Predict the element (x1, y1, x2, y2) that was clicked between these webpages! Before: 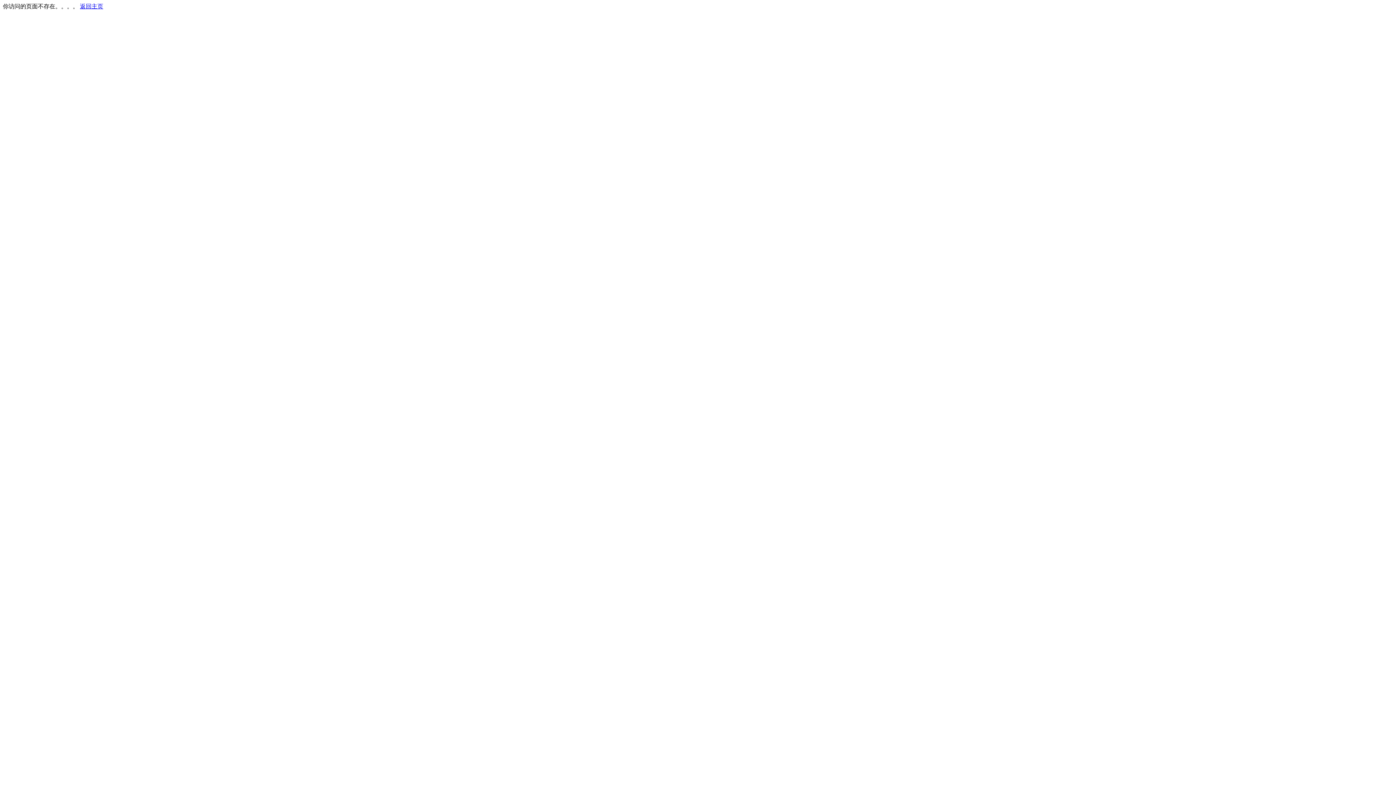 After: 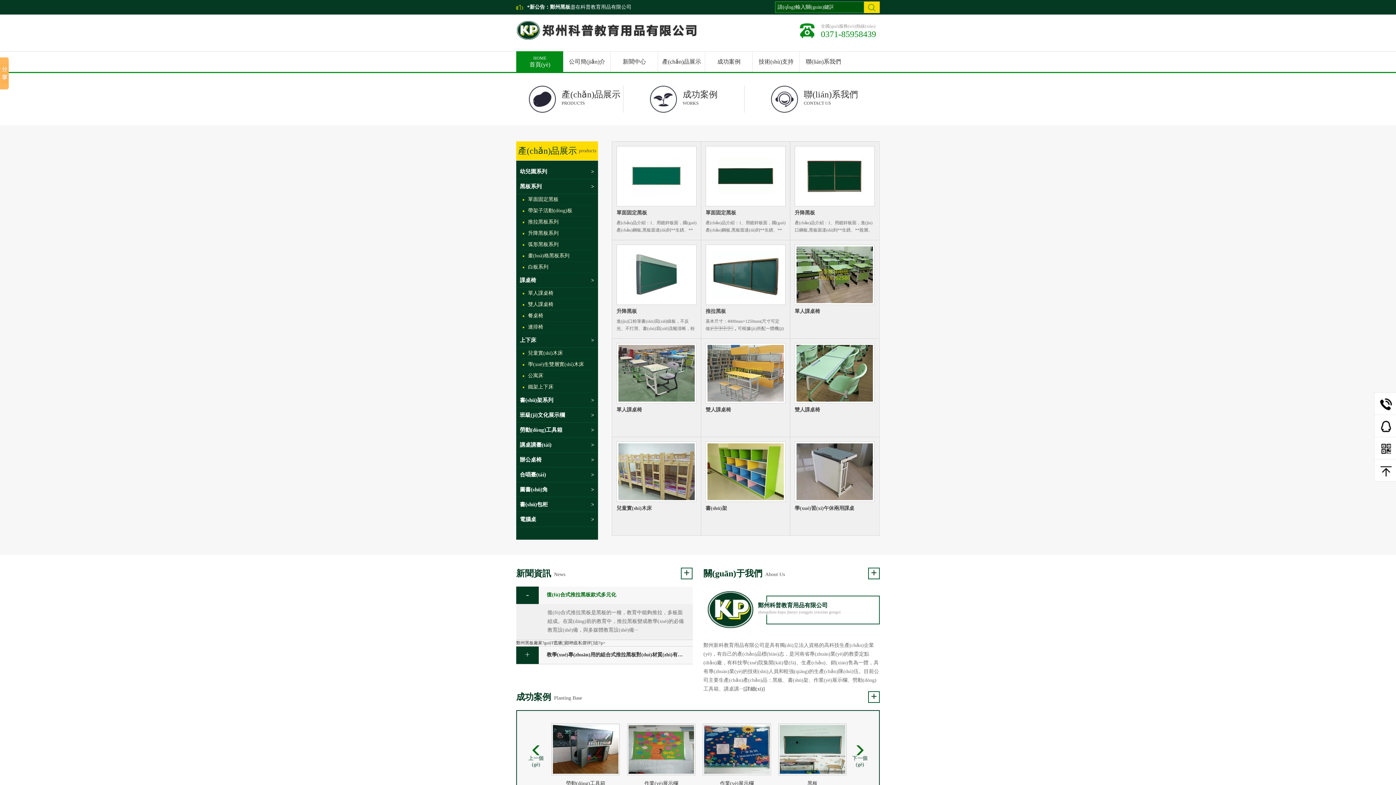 Action: bbox: (80, 3, 103, 9) label: 返回主页